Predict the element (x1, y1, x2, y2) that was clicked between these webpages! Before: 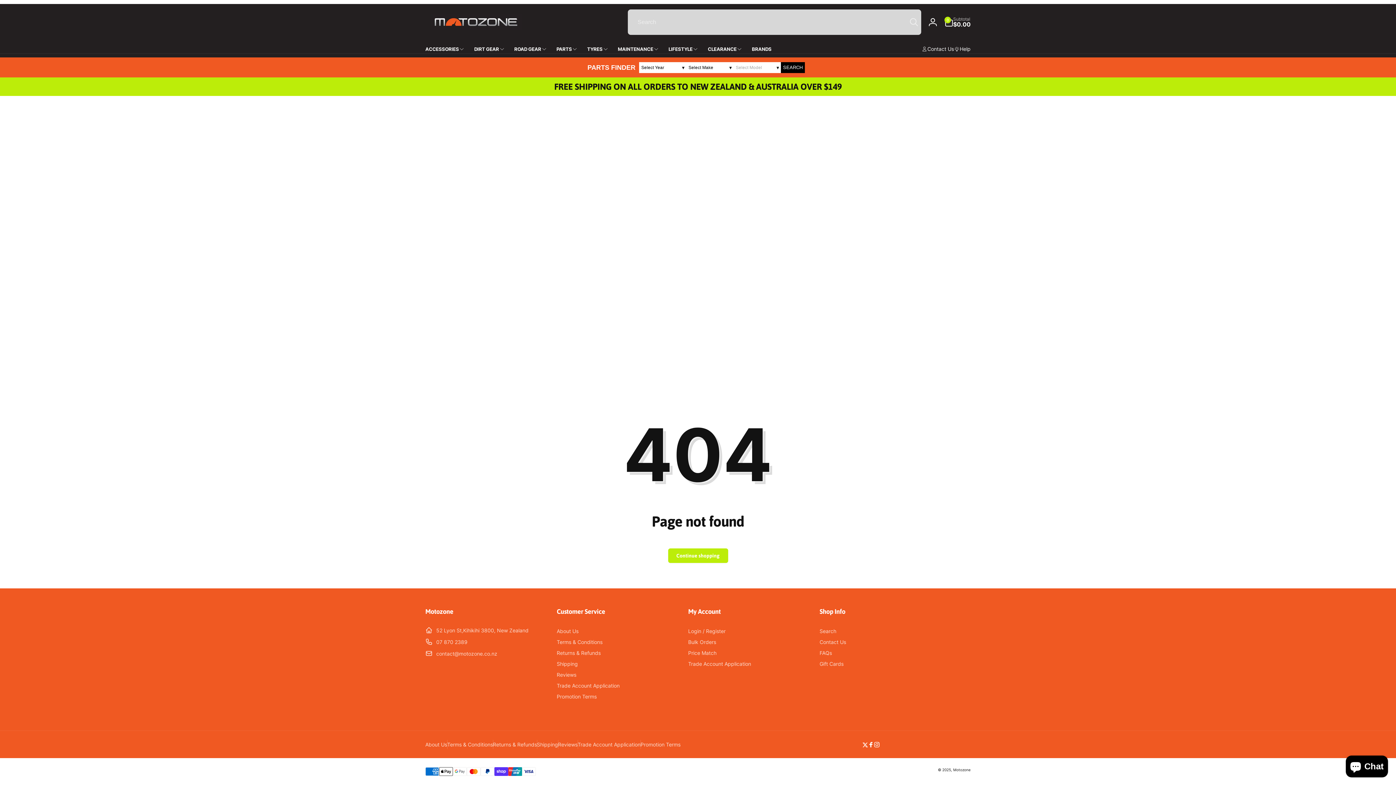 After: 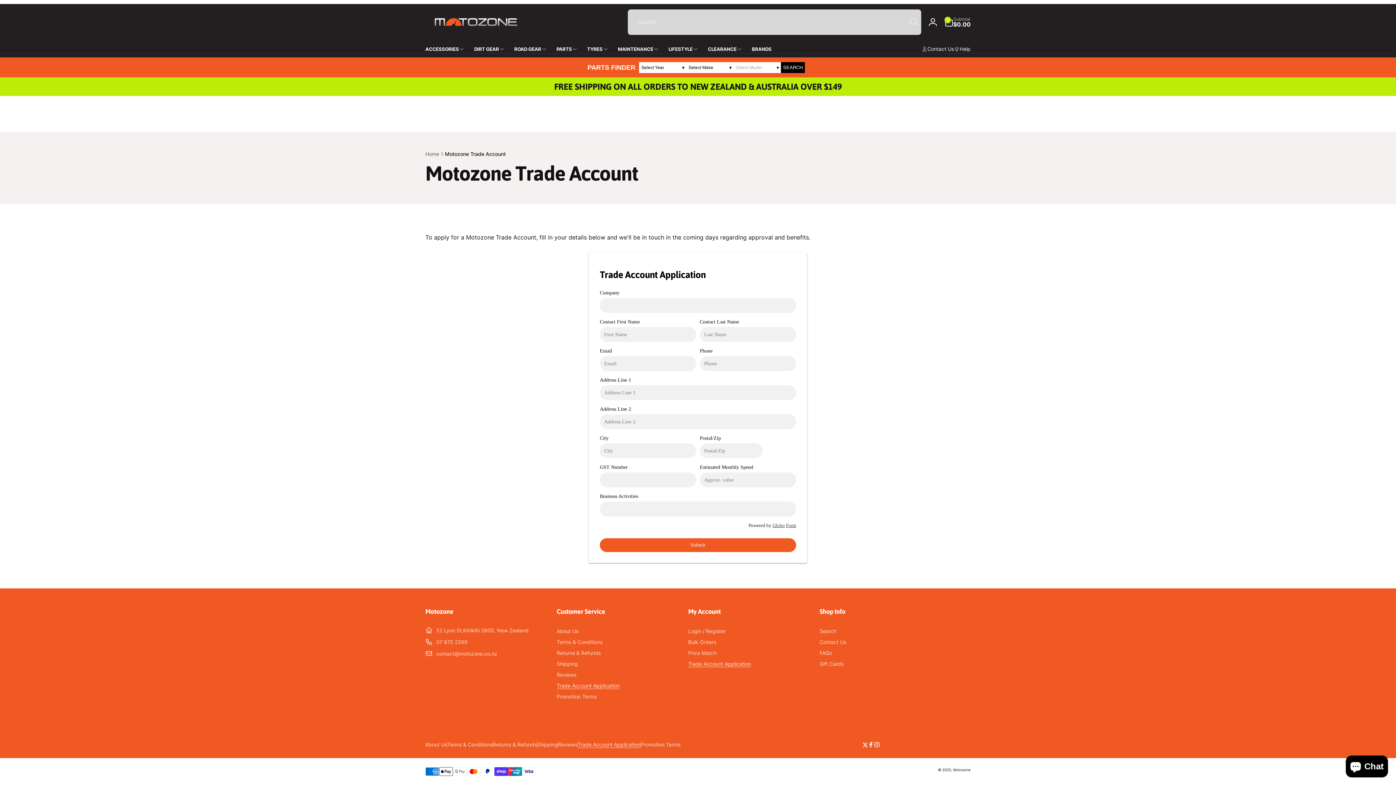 Action: bbox: (556, 680, 619, 691) label: Trade Account Application